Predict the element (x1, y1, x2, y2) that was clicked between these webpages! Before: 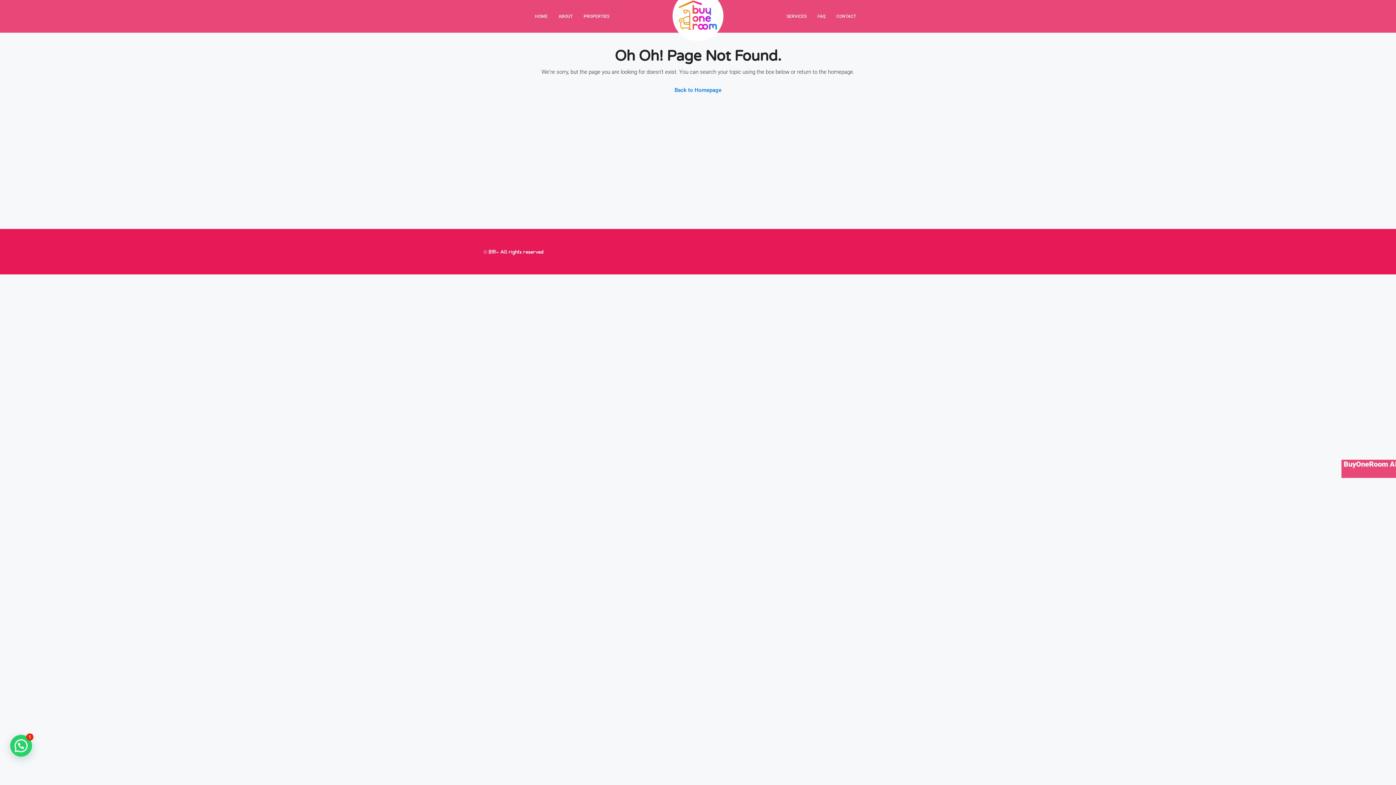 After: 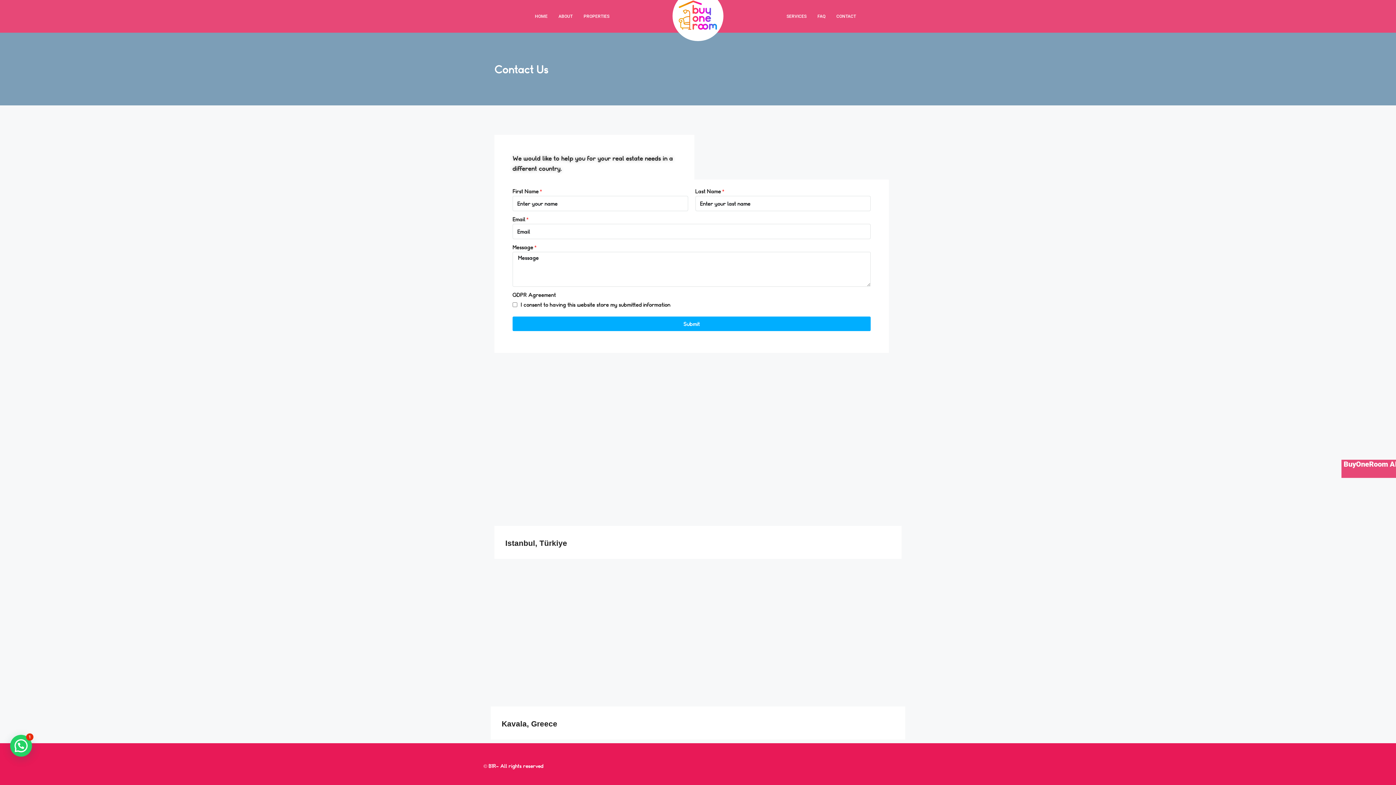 Action: bbox: (831, 5, 861, 27) label: CONTACT